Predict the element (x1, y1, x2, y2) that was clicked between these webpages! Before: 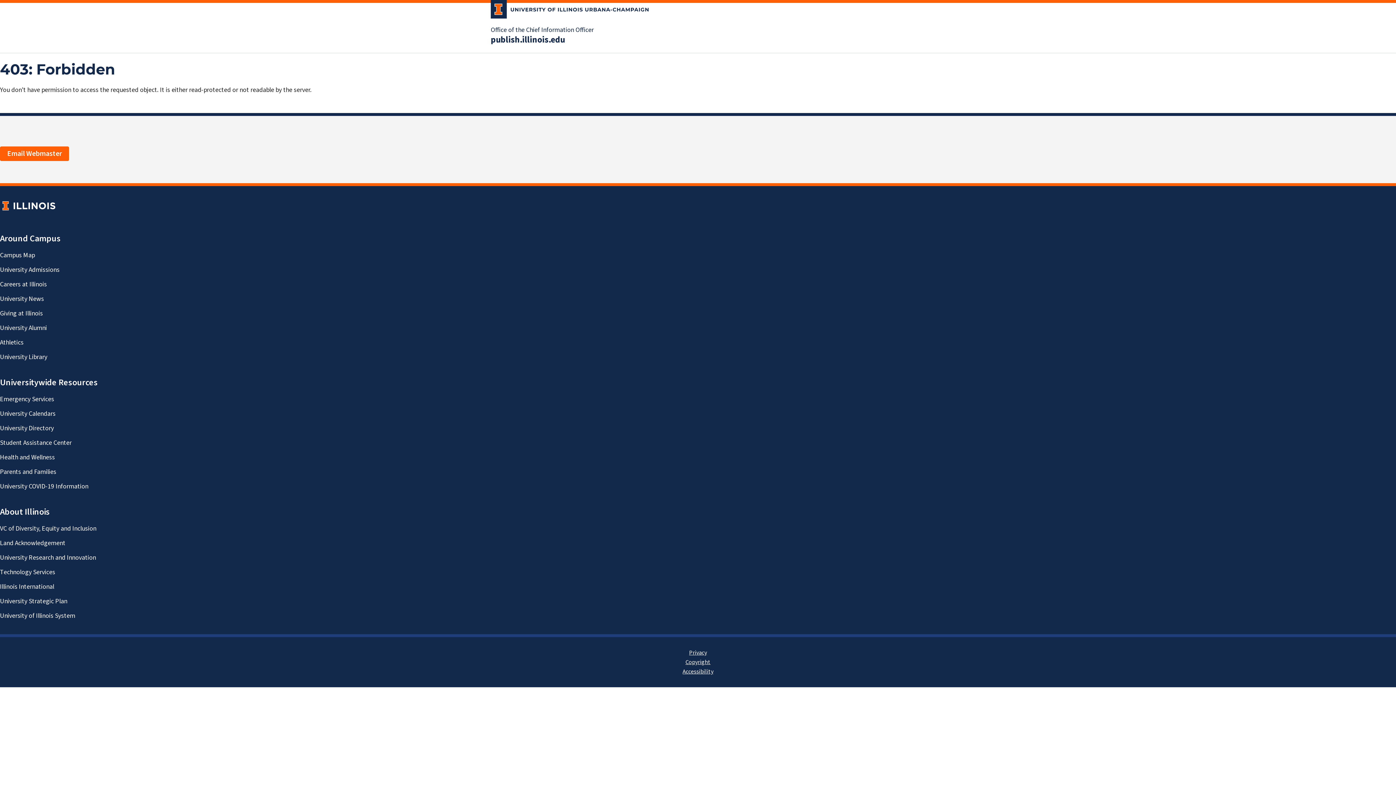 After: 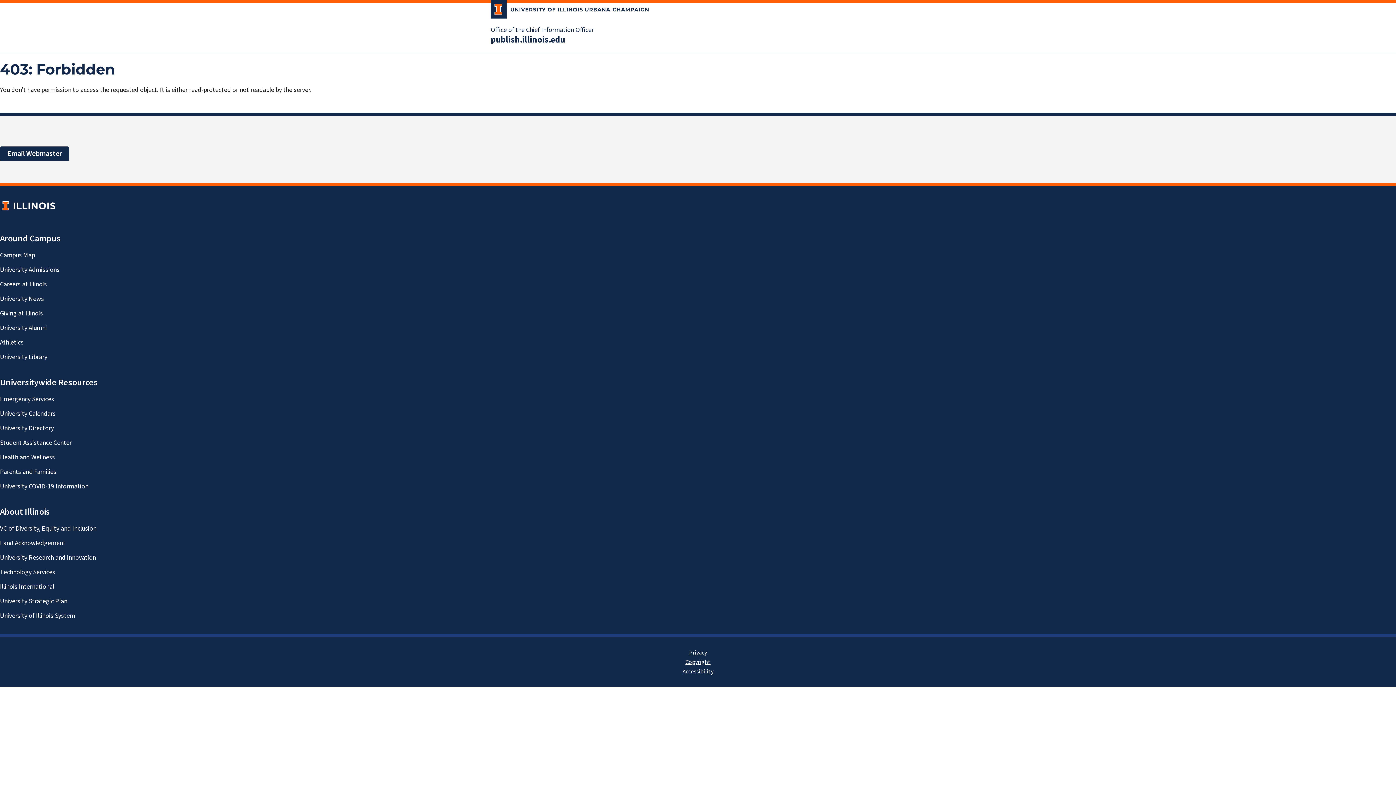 Action: bbox: (0, 146, 69, 161) label: Email Webmaster